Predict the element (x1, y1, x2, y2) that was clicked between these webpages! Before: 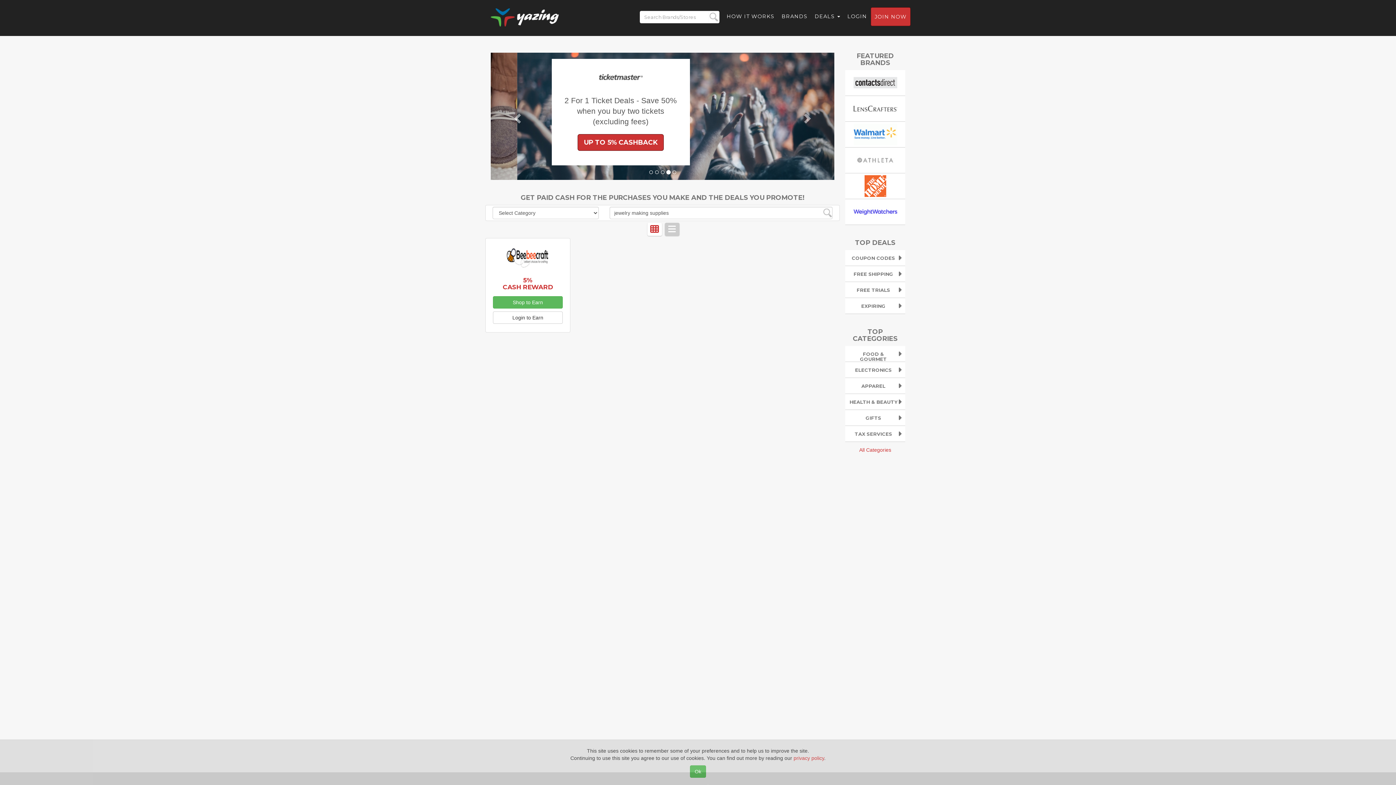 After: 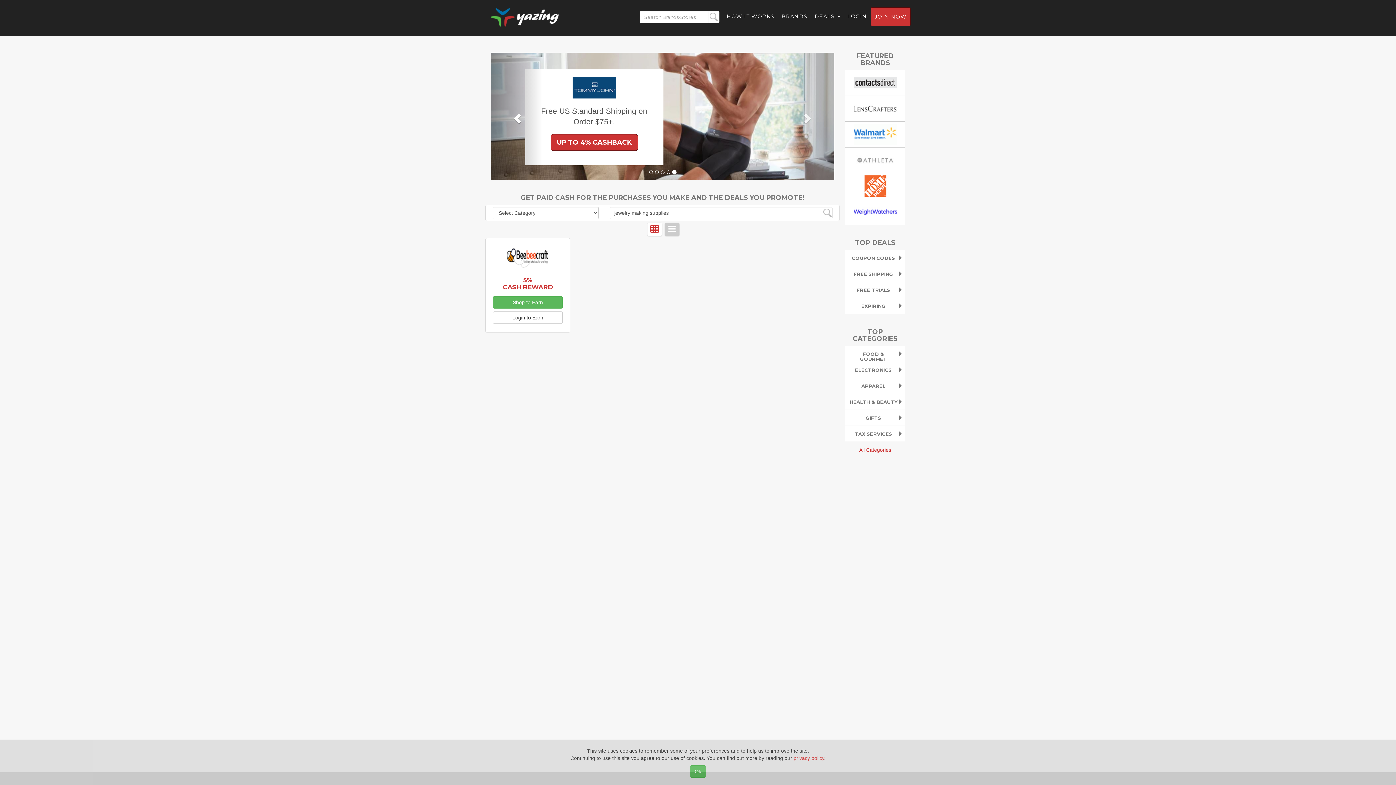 Action: bbox: (490, 52, 542, 180) label: Previous